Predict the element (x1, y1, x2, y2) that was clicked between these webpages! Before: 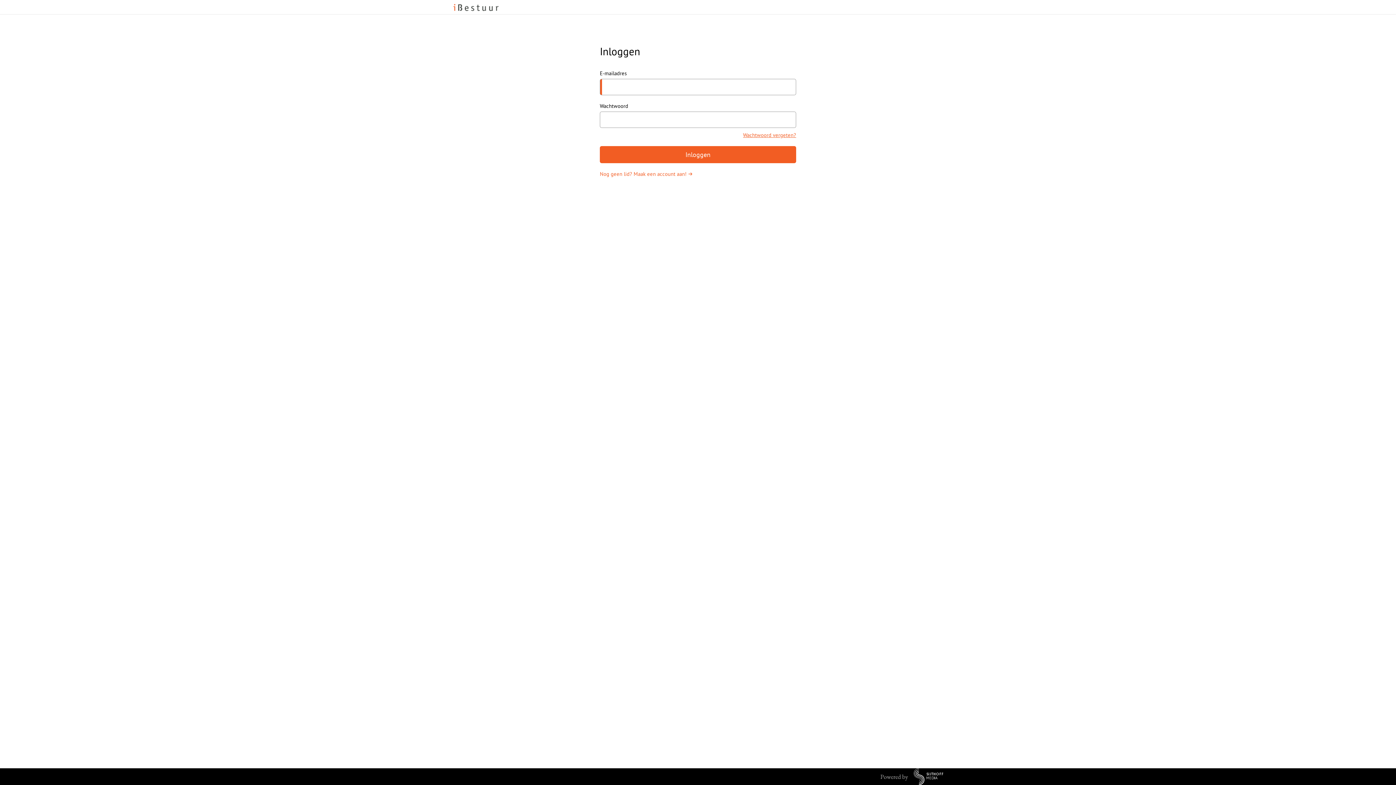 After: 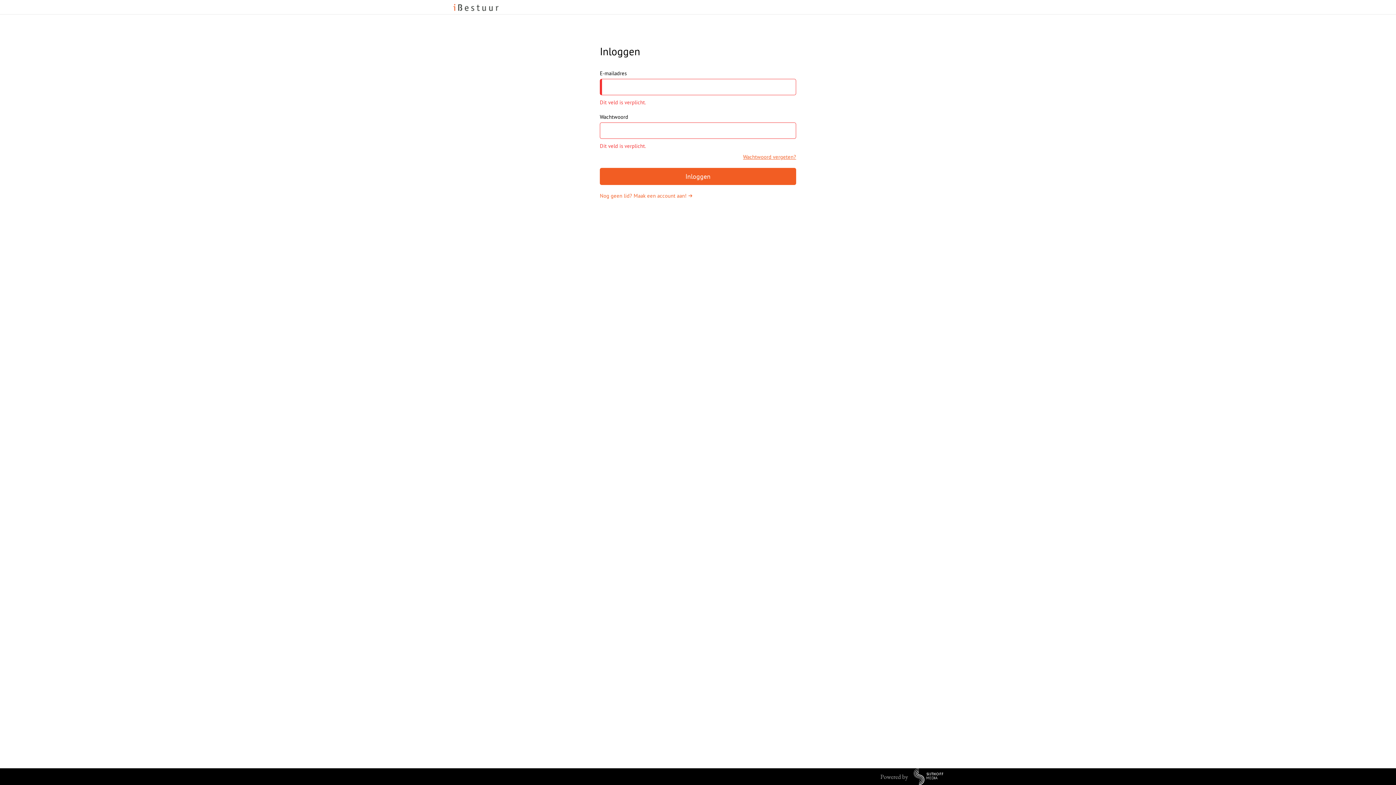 Action: label: Inloggen bbox: (600, 146, 796, 163)